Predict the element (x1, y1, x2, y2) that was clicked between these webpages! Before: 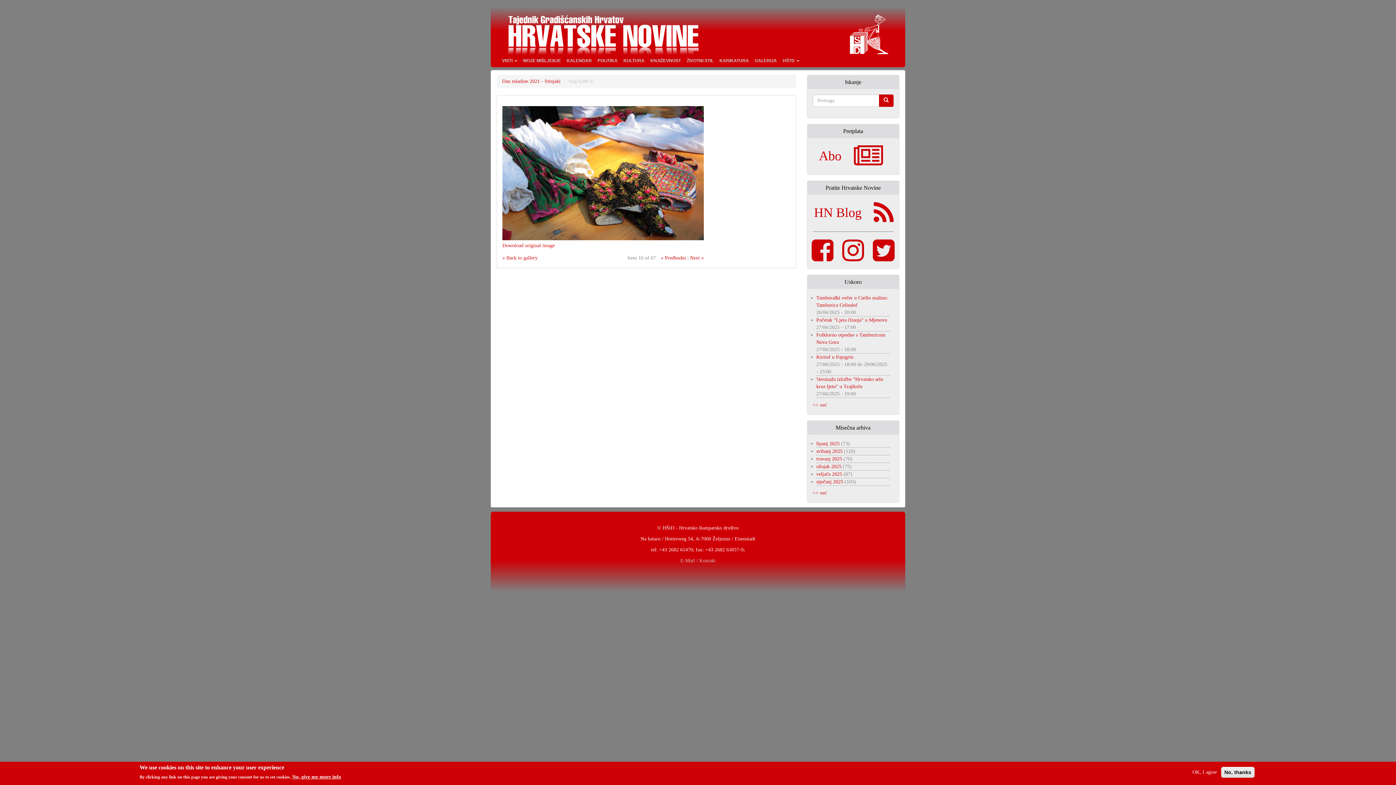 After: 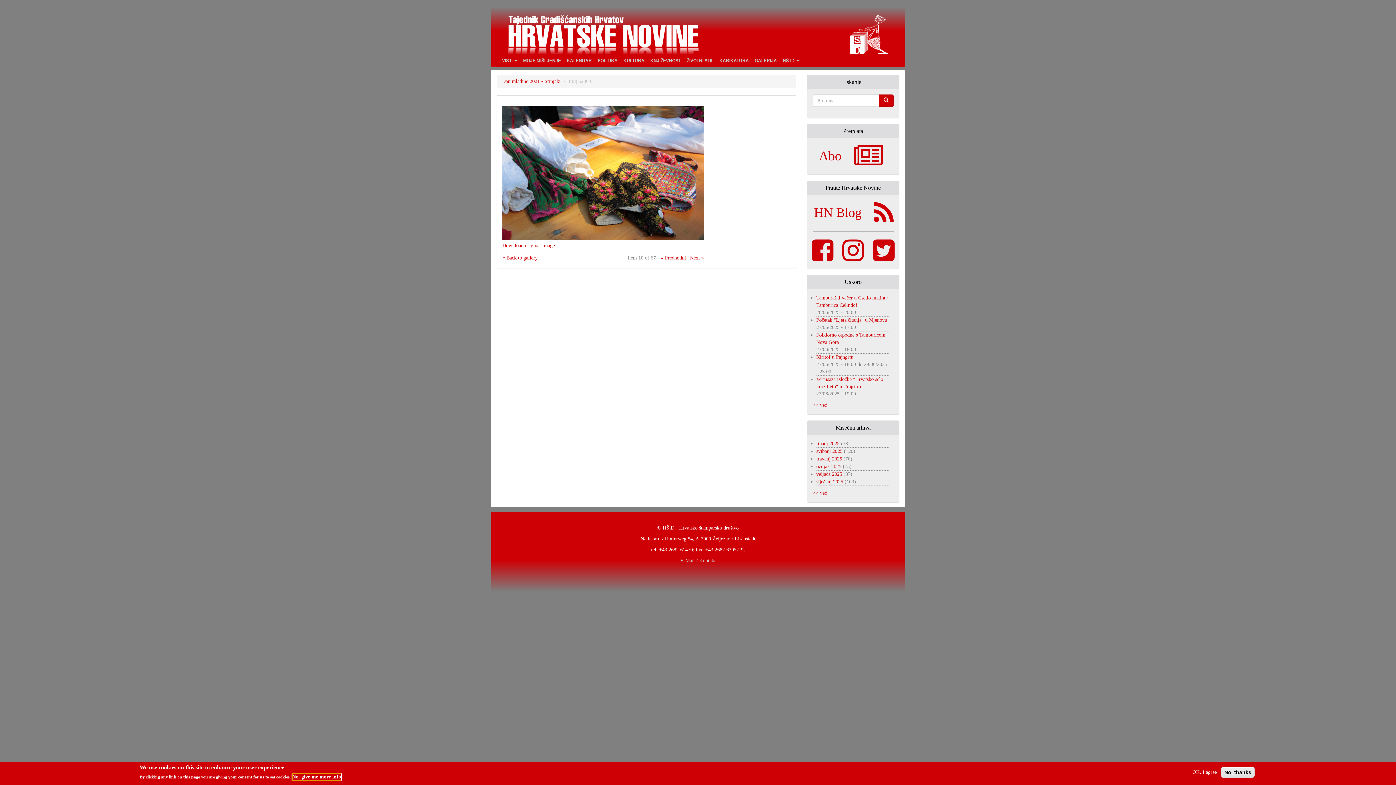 Action: label: No, give me more info bbox: (292, 773, 341, 781)